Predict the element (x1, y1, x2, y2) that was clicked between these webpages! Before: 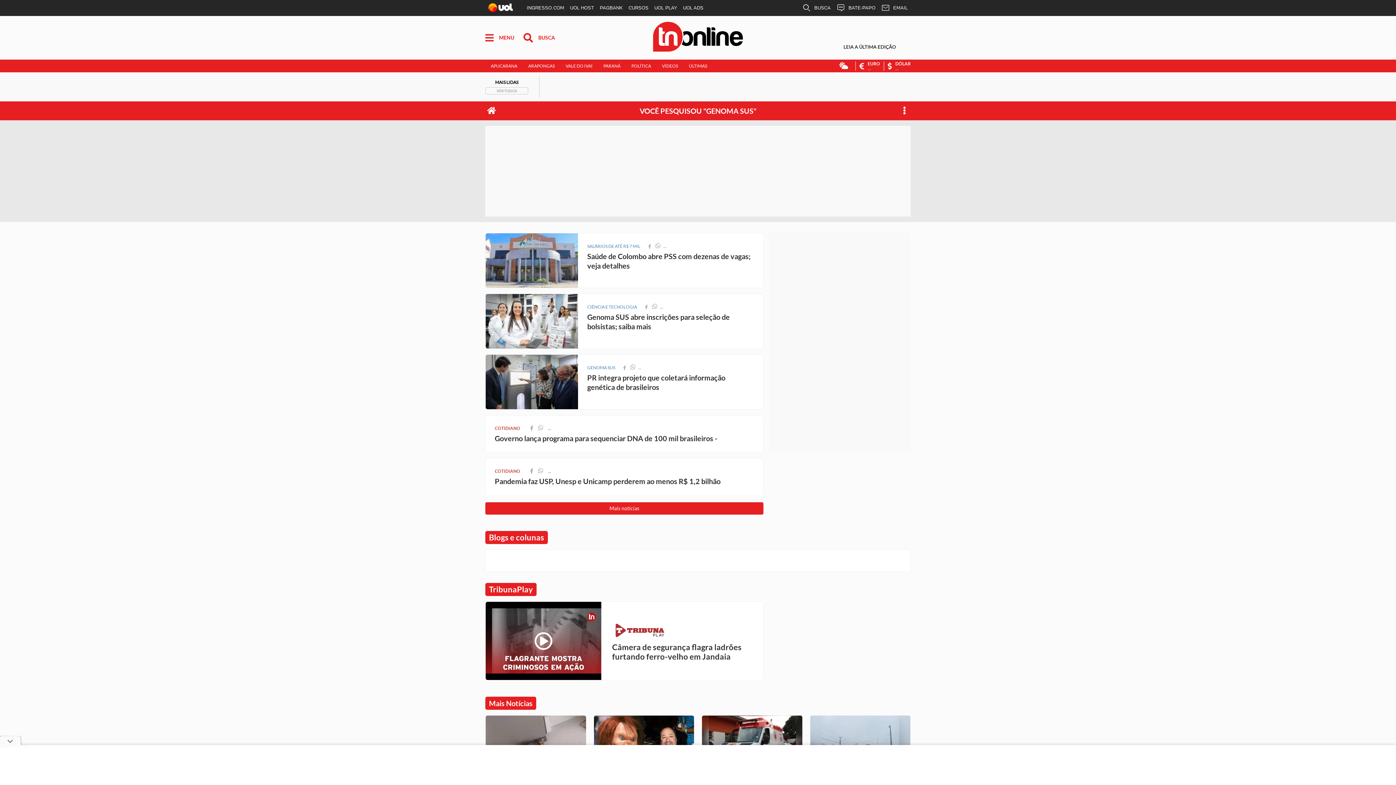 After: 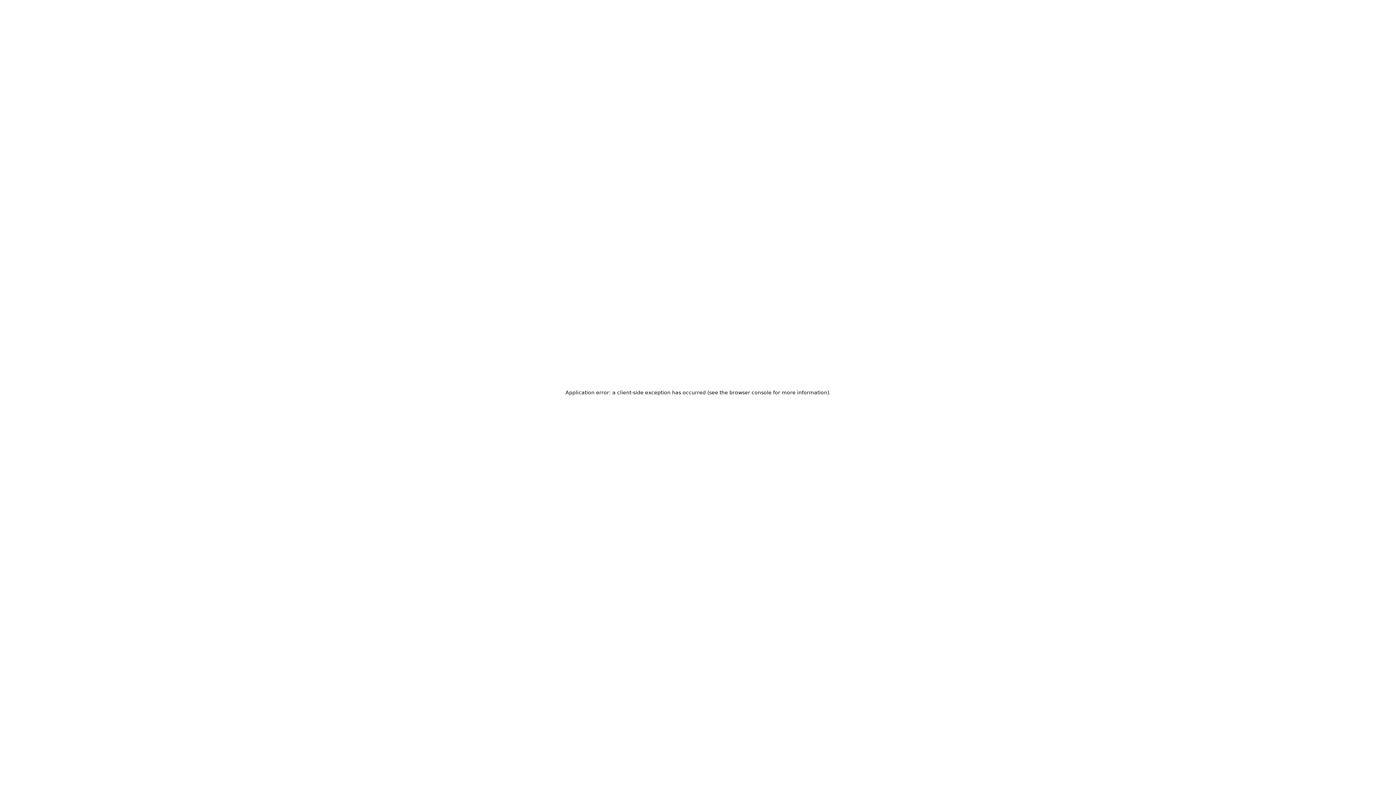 Action: bbox: (524, 0, 567, 16) label: INGRESSO.COM